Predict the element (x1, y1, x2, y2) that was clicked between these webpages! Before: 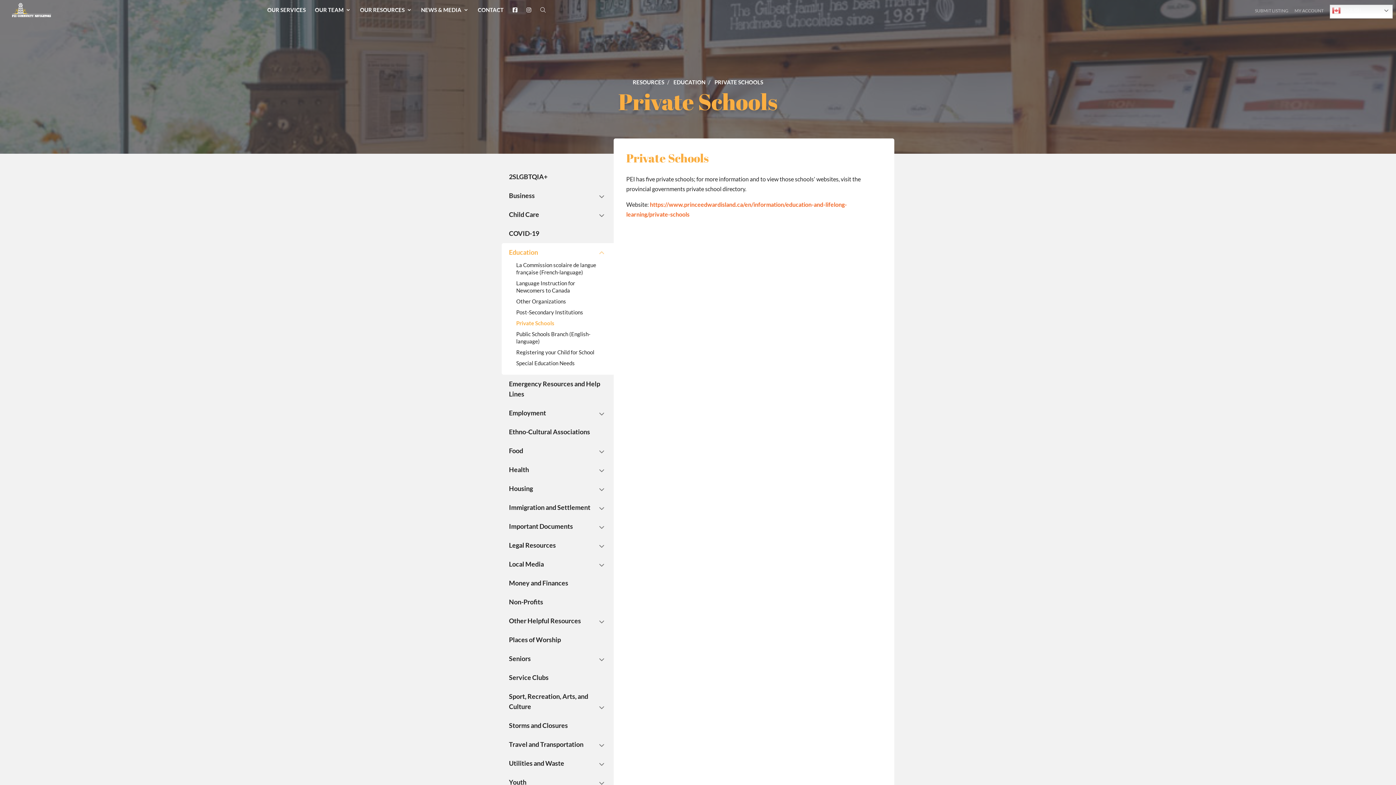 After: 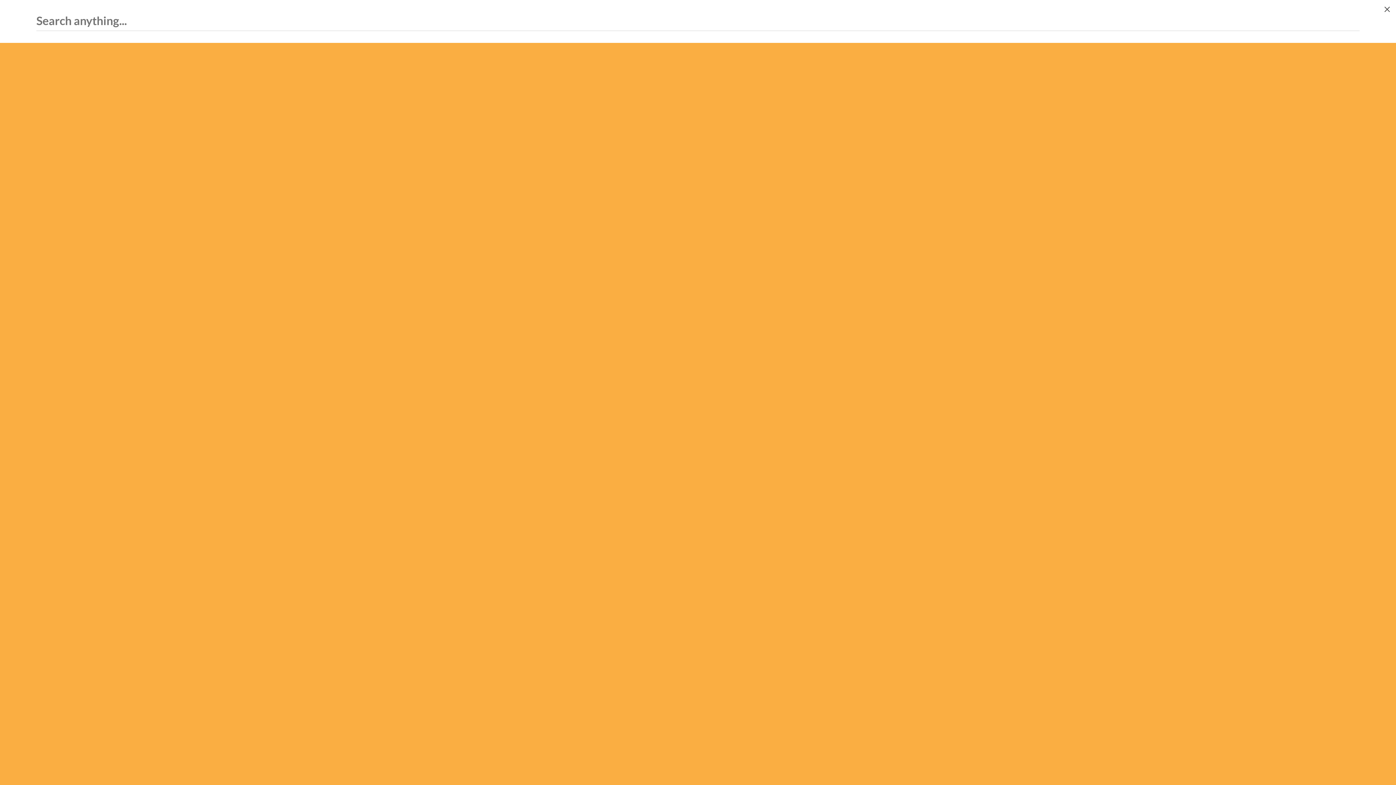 Action: bbox: (540, 7, 545, 20)